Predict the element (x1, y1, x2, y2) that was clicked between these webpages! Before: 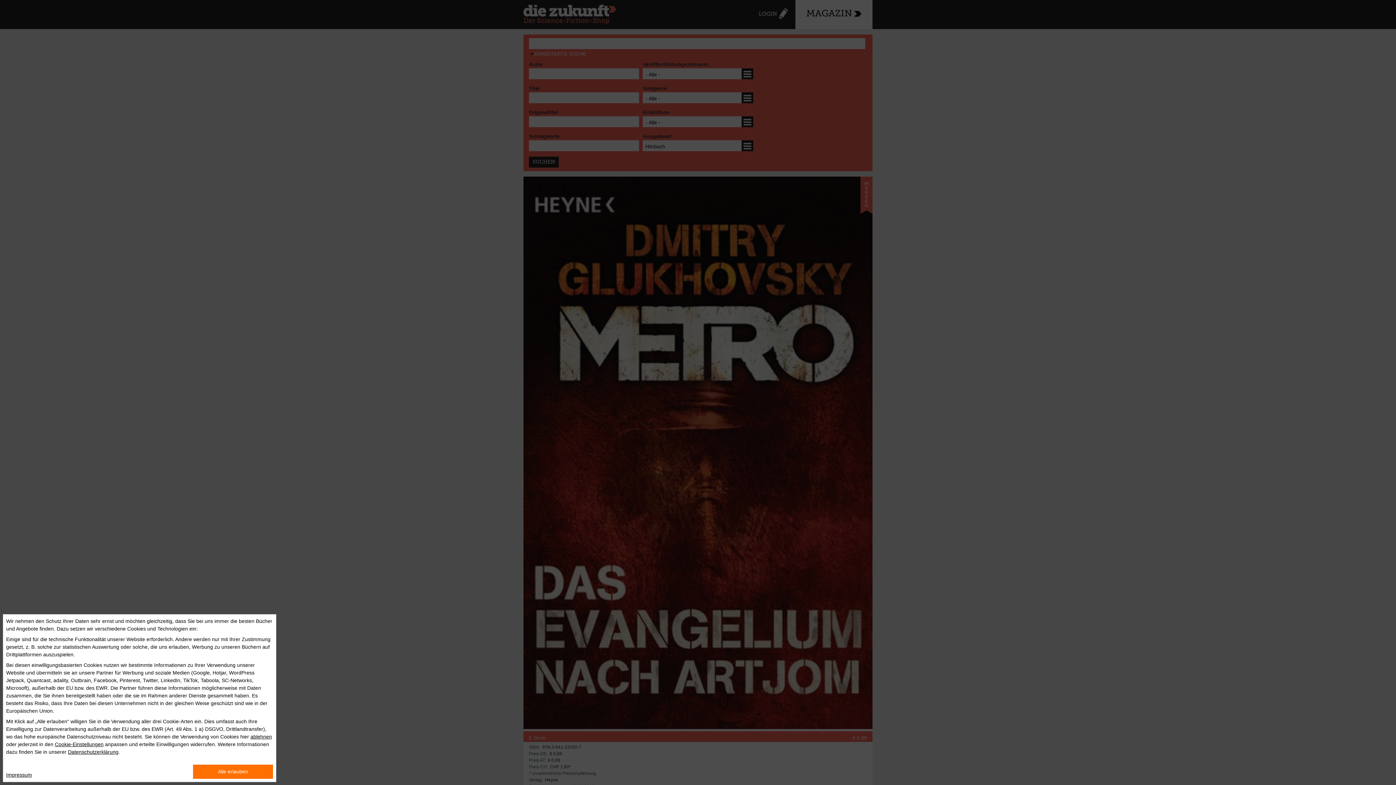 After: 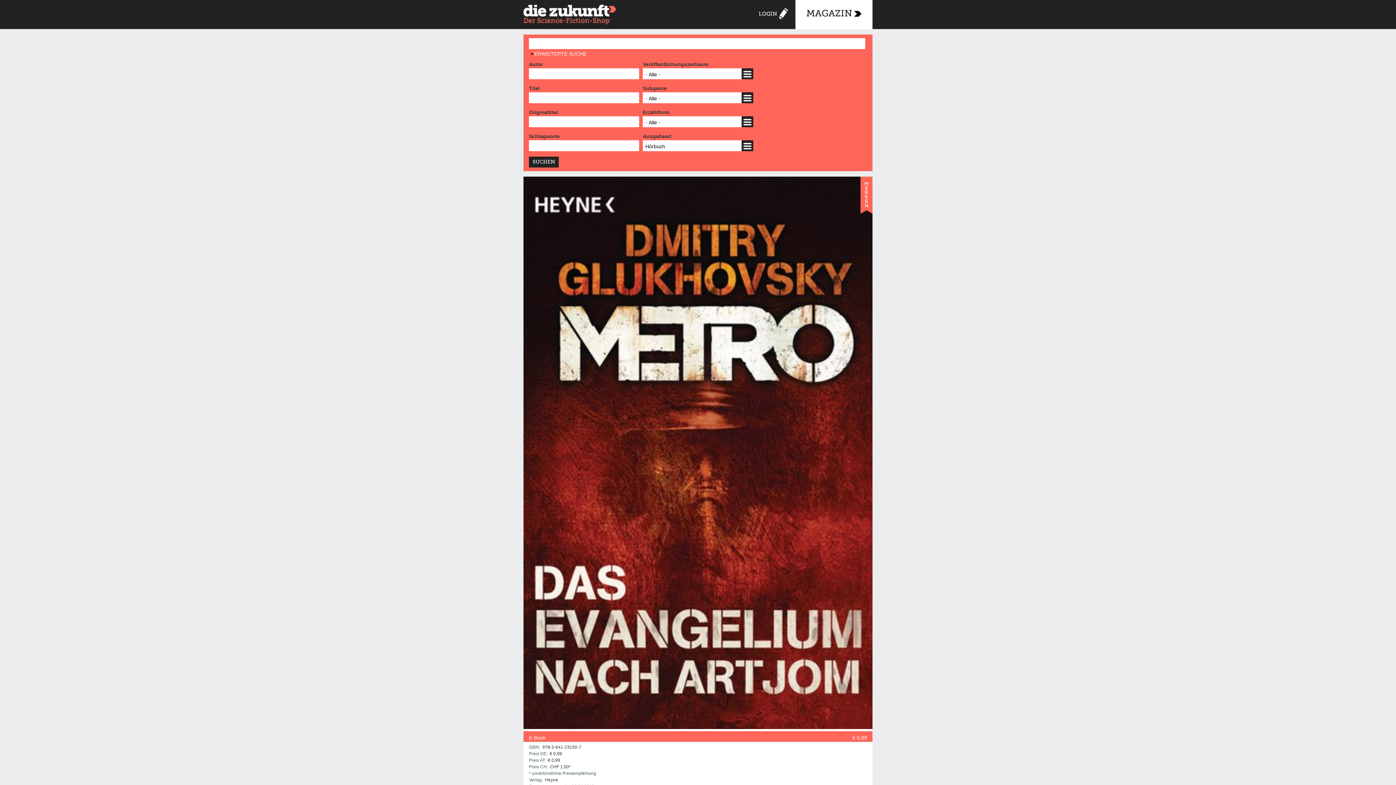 Action: label: ablehnen bbox: (250, 734, 272, 740)